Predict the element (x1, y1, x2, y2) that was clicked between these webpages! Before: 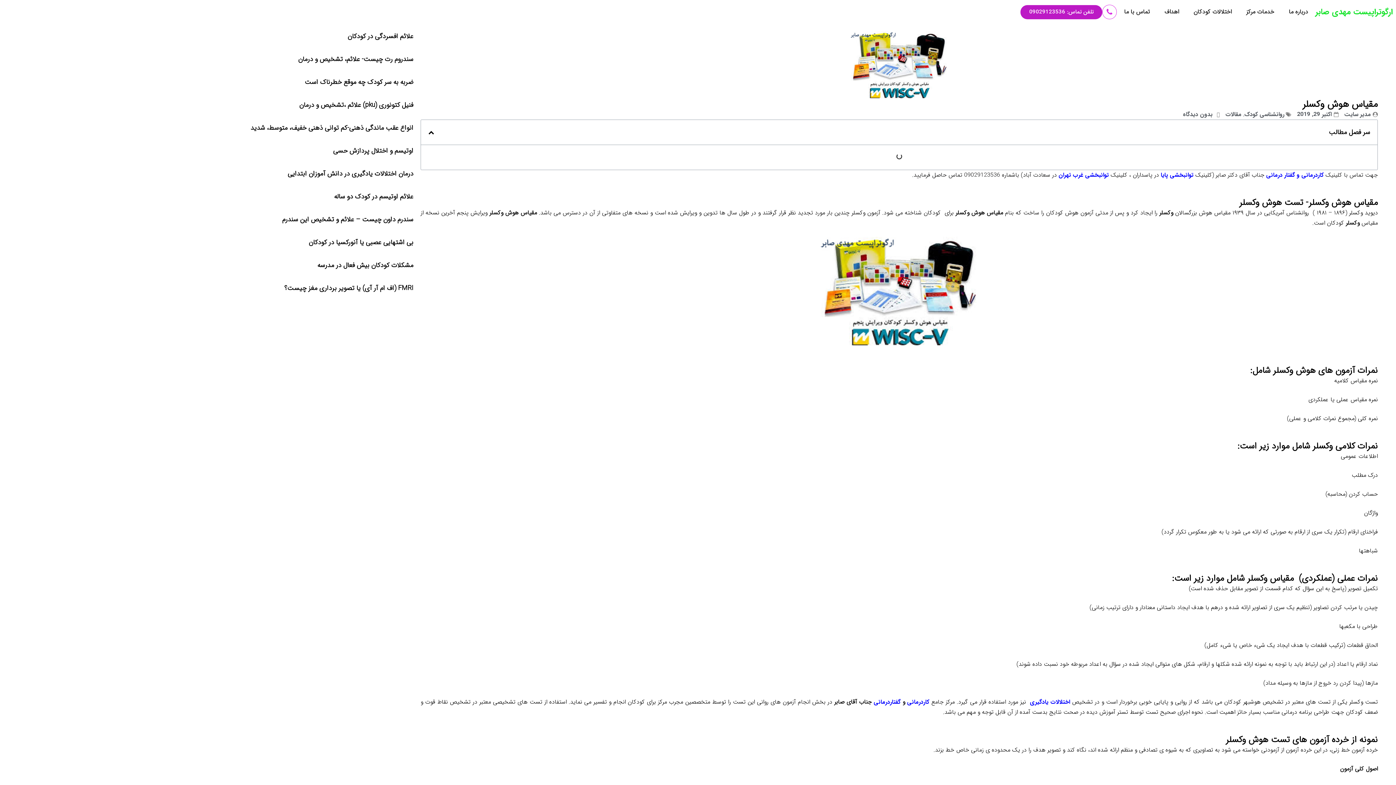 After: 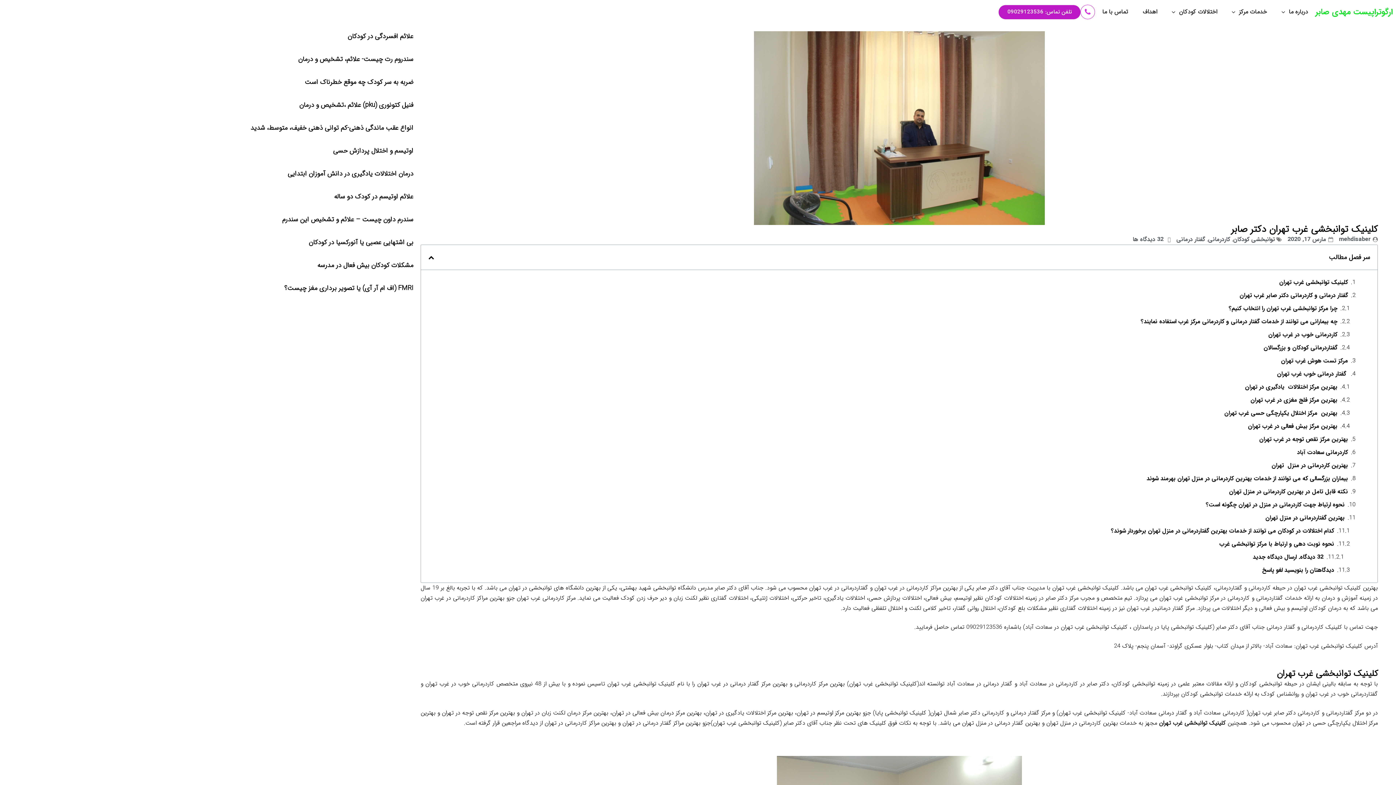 Action: bbox: (1058, 170, 1109, 179) label: توانبخشی غرب تهران